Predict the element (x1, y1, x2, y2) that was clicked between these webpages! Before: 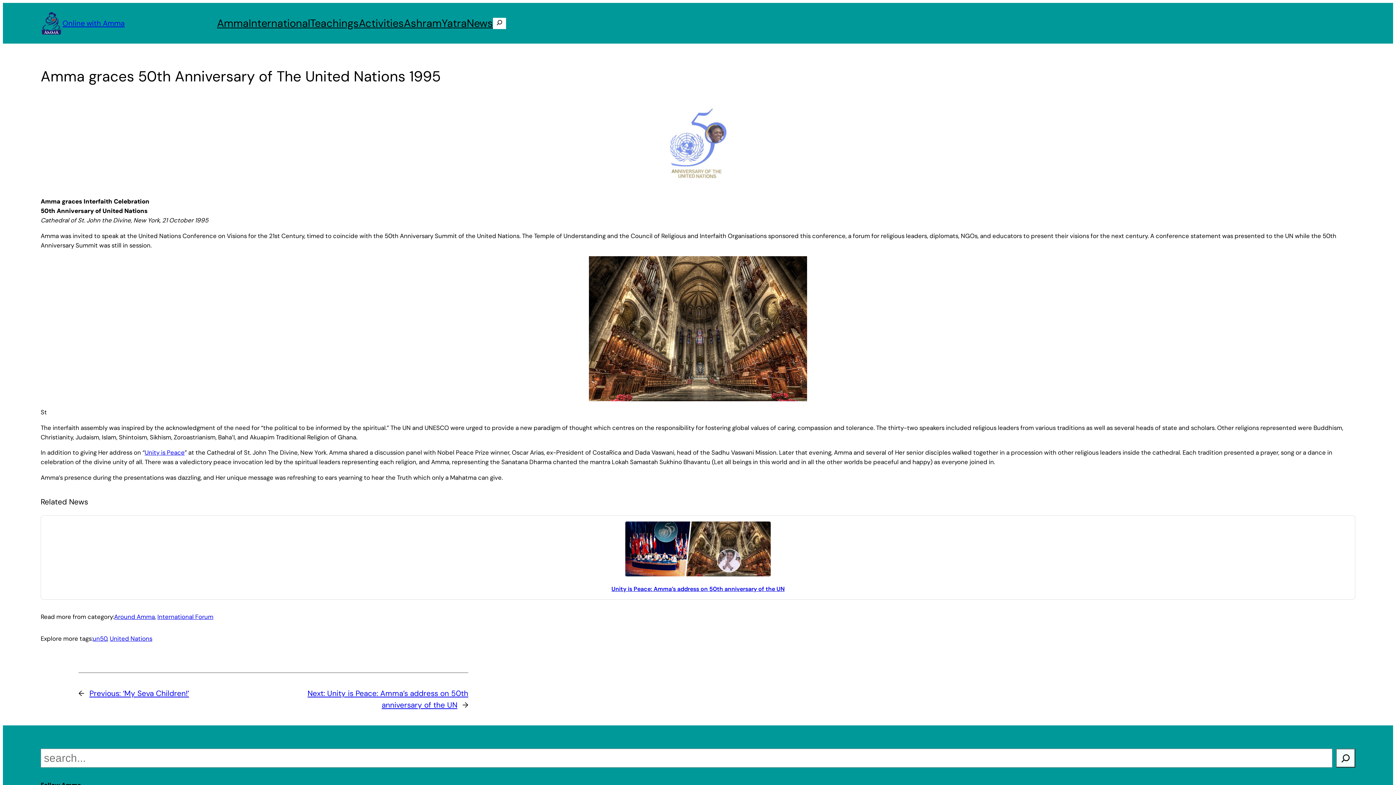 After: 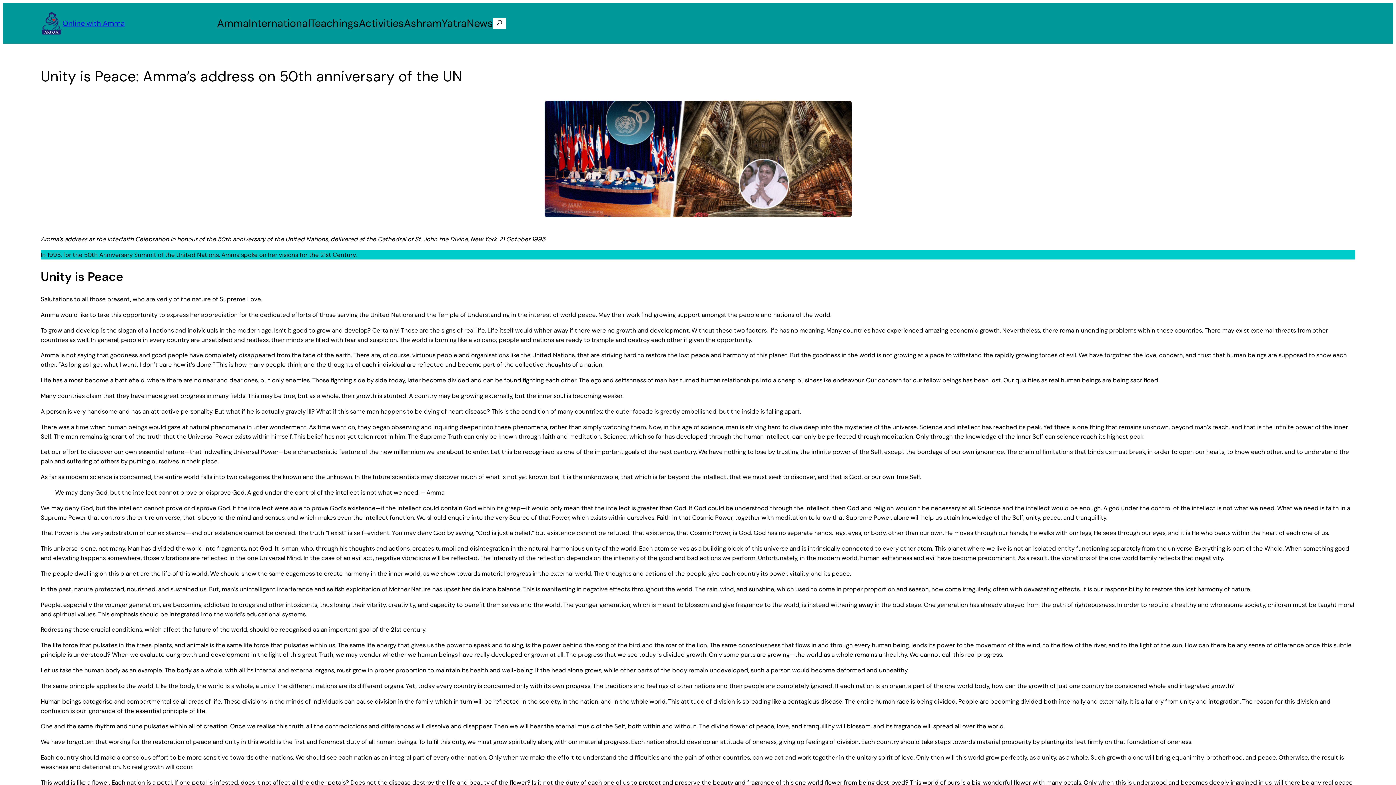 Action: label: Unity is Peace: Amma’s address on 50th anniversary of the UN bbox: (46, 521, 1349, 593)